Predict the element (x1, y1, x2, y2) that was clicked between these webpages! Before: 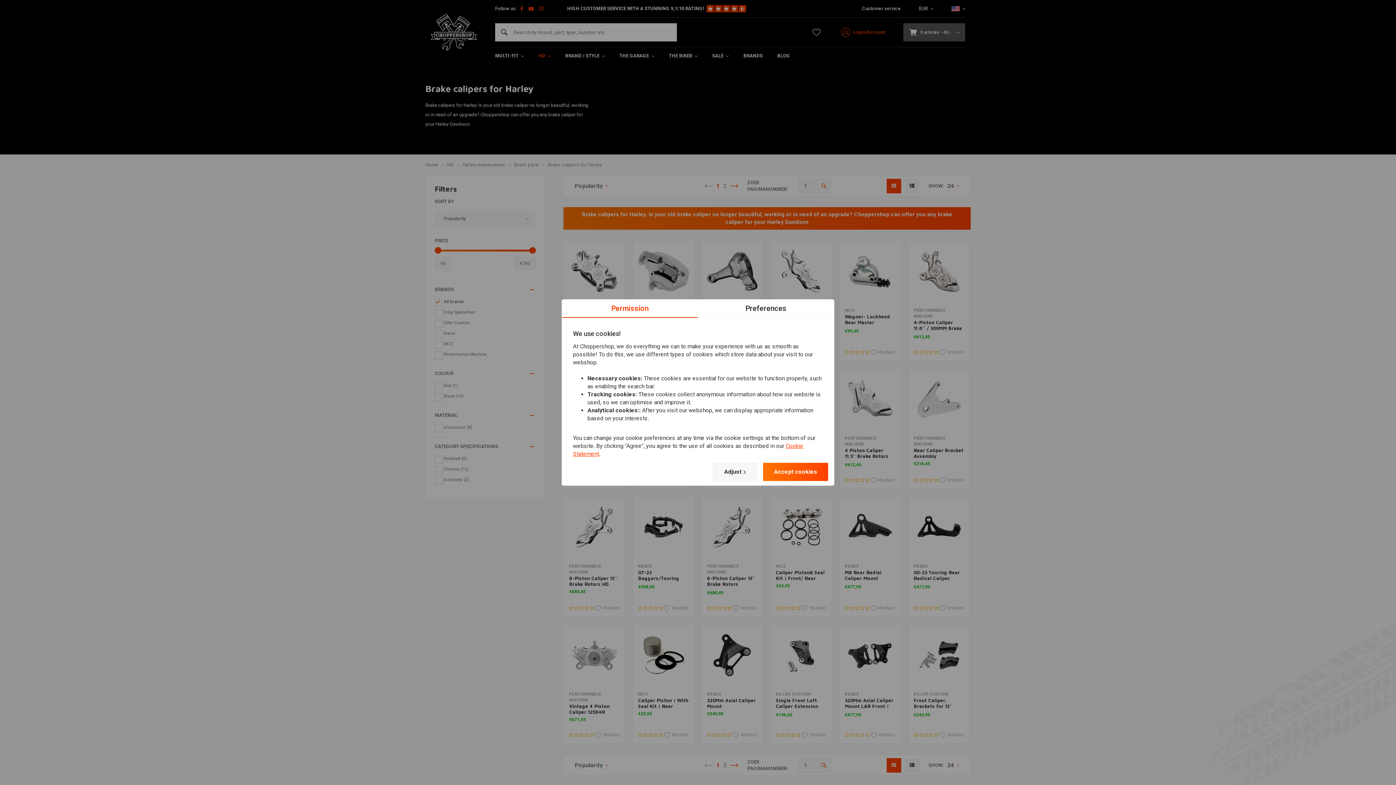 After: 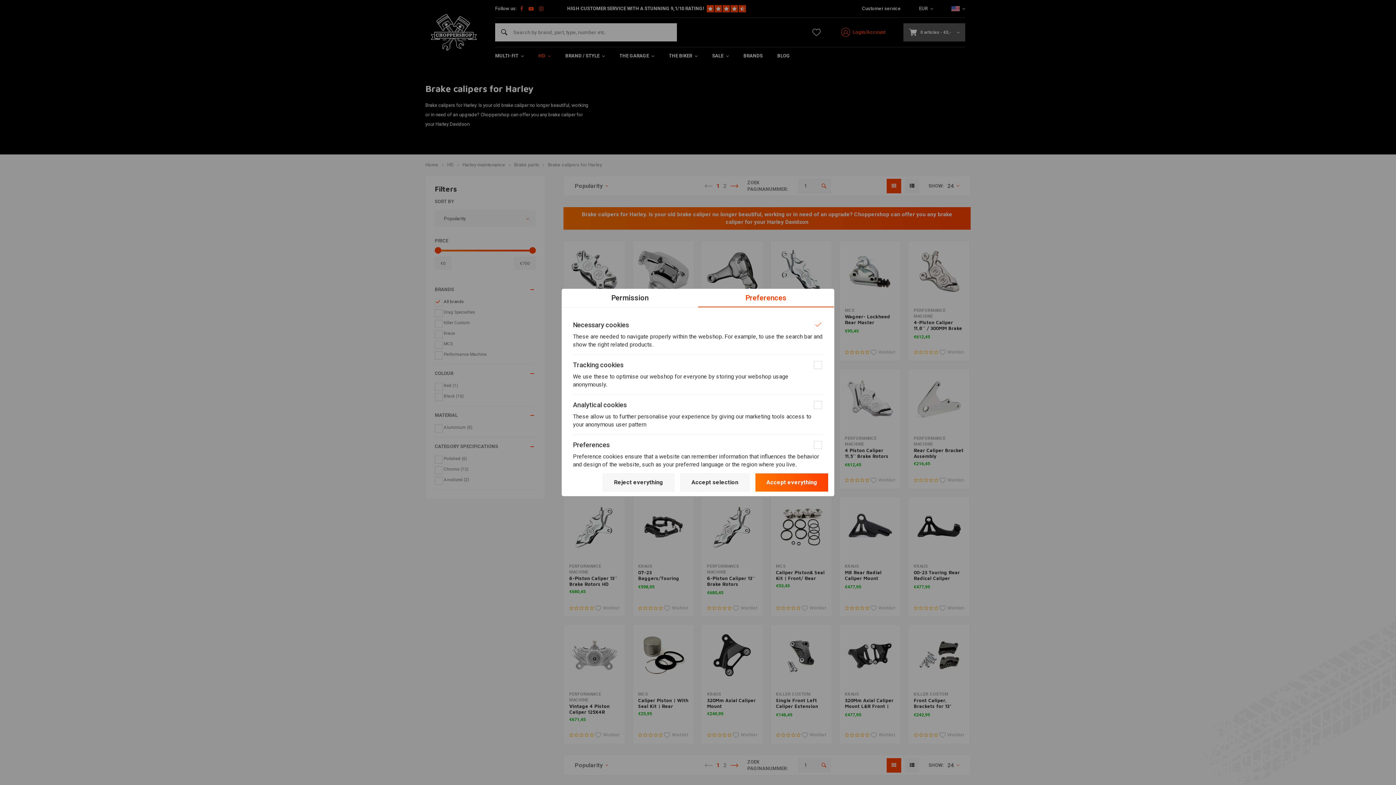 Action: bbox: (713, 463, 757, 481) label: Adjust